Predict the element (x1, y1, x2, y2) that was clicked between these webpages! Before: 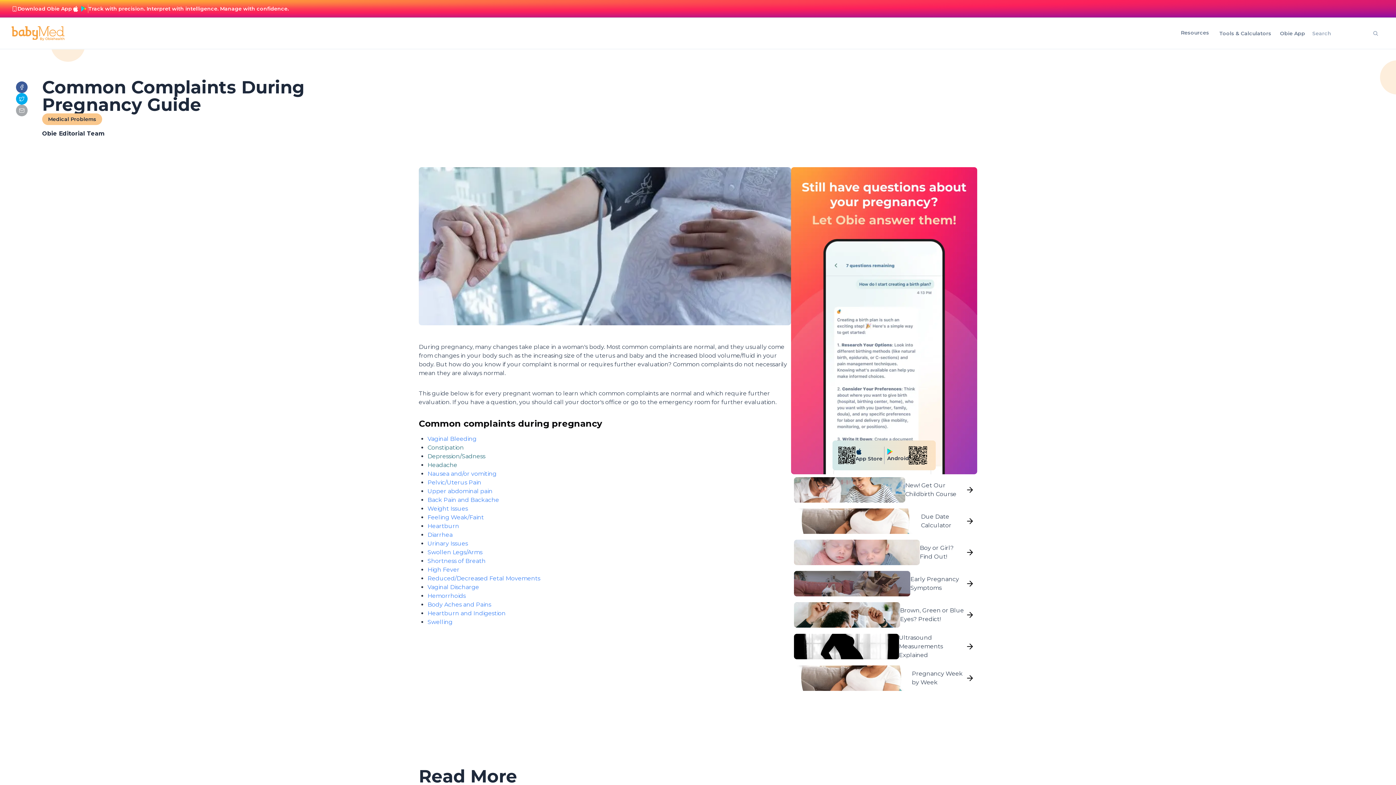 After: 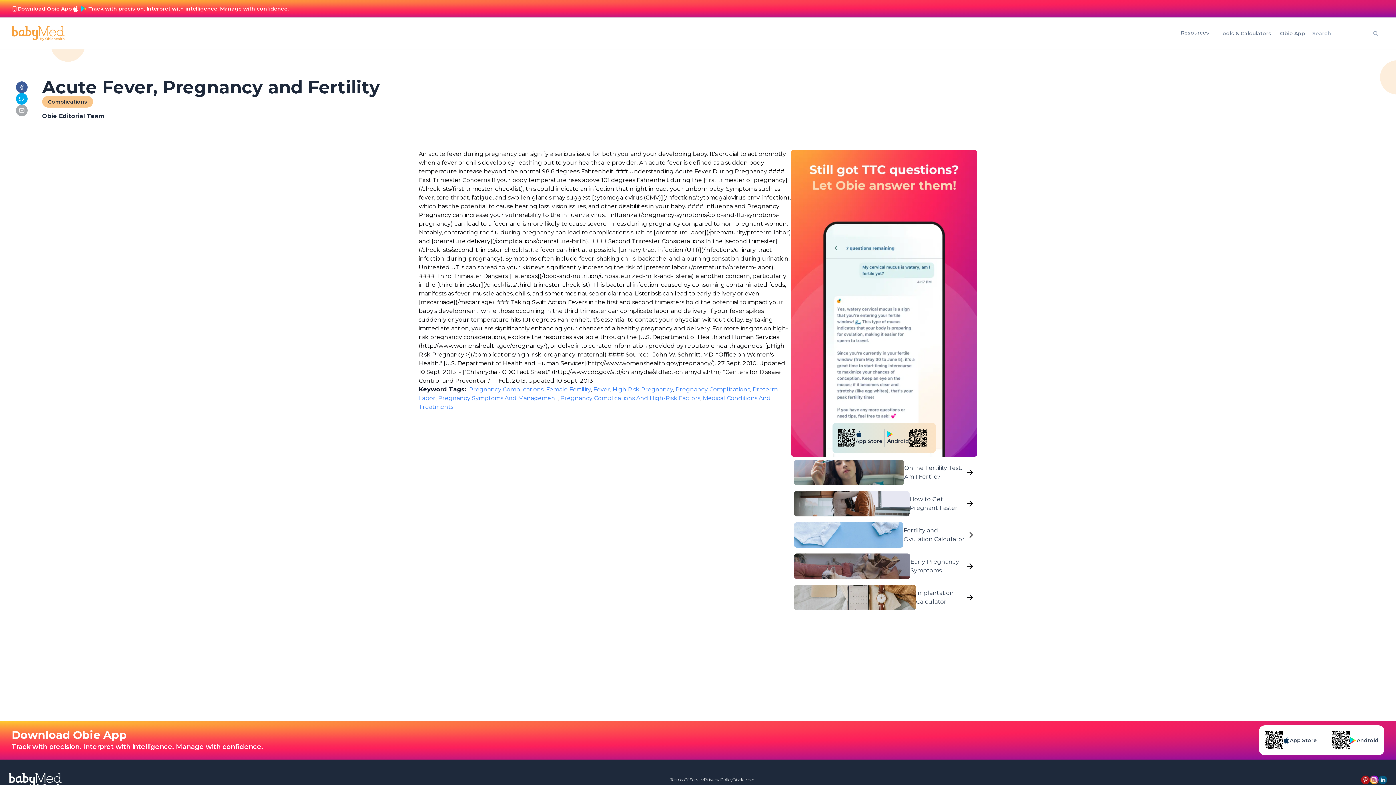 Action: label: High Fever bbox: (427, 566, 459, 573)